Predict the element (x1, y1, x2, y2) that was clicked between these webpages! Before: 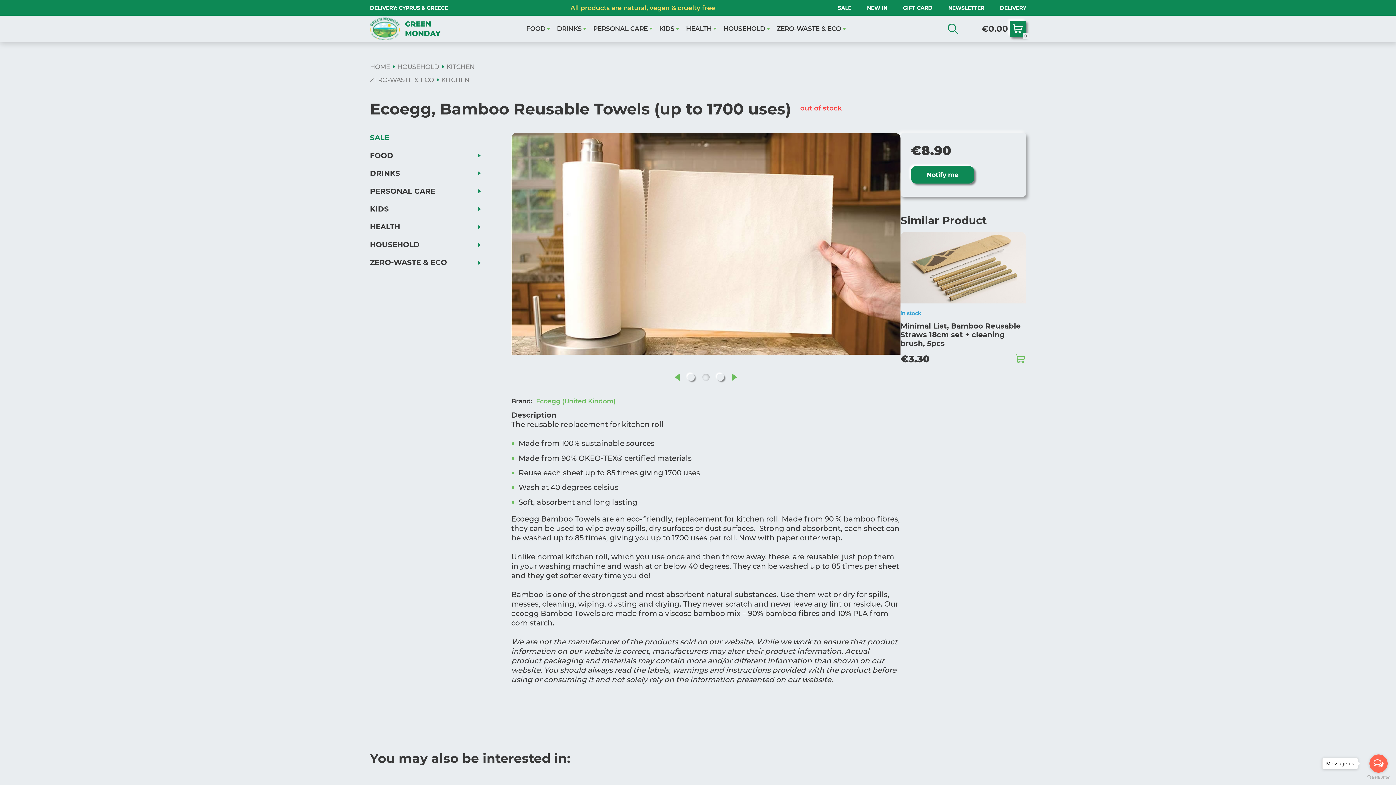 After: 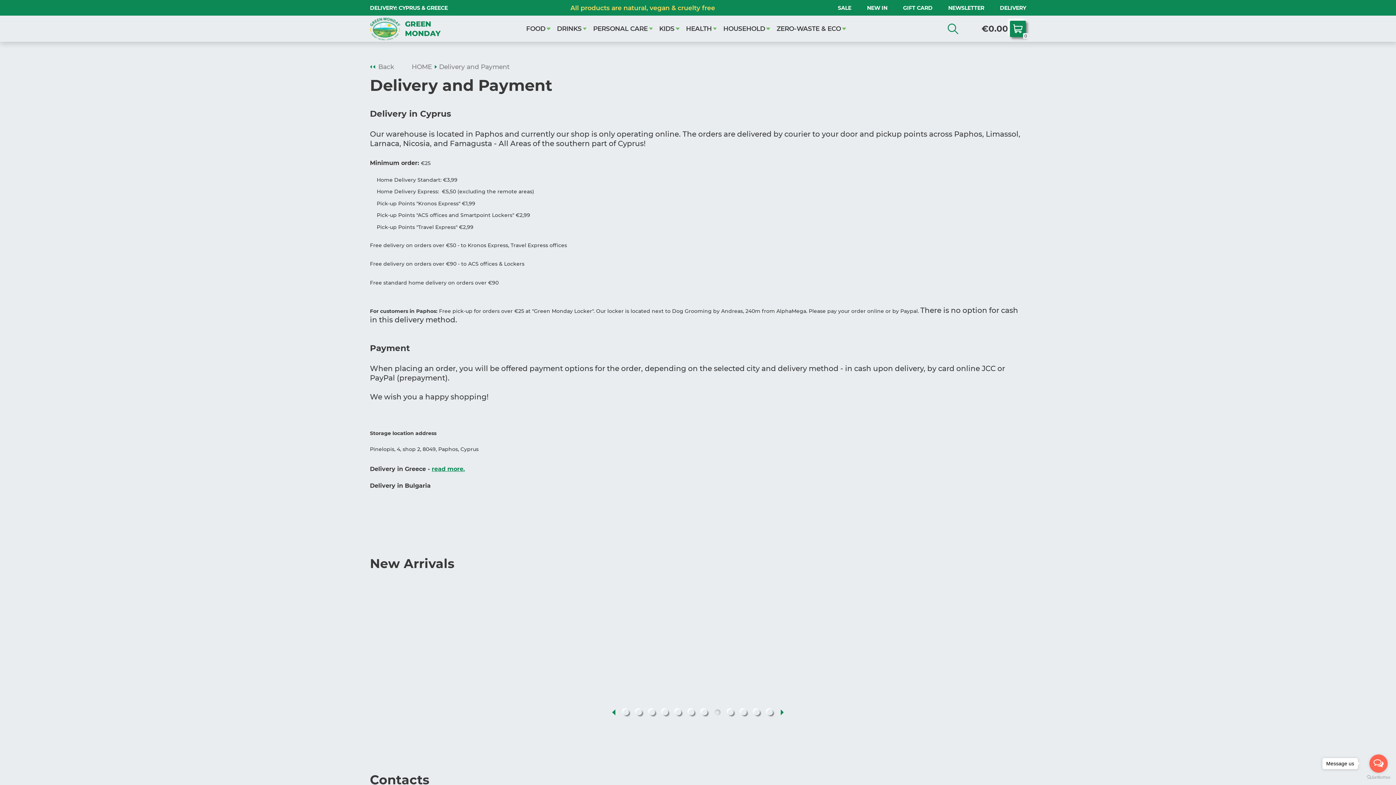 Action: label: DELIVERY bbox: (1000, 4, 1026, 11)